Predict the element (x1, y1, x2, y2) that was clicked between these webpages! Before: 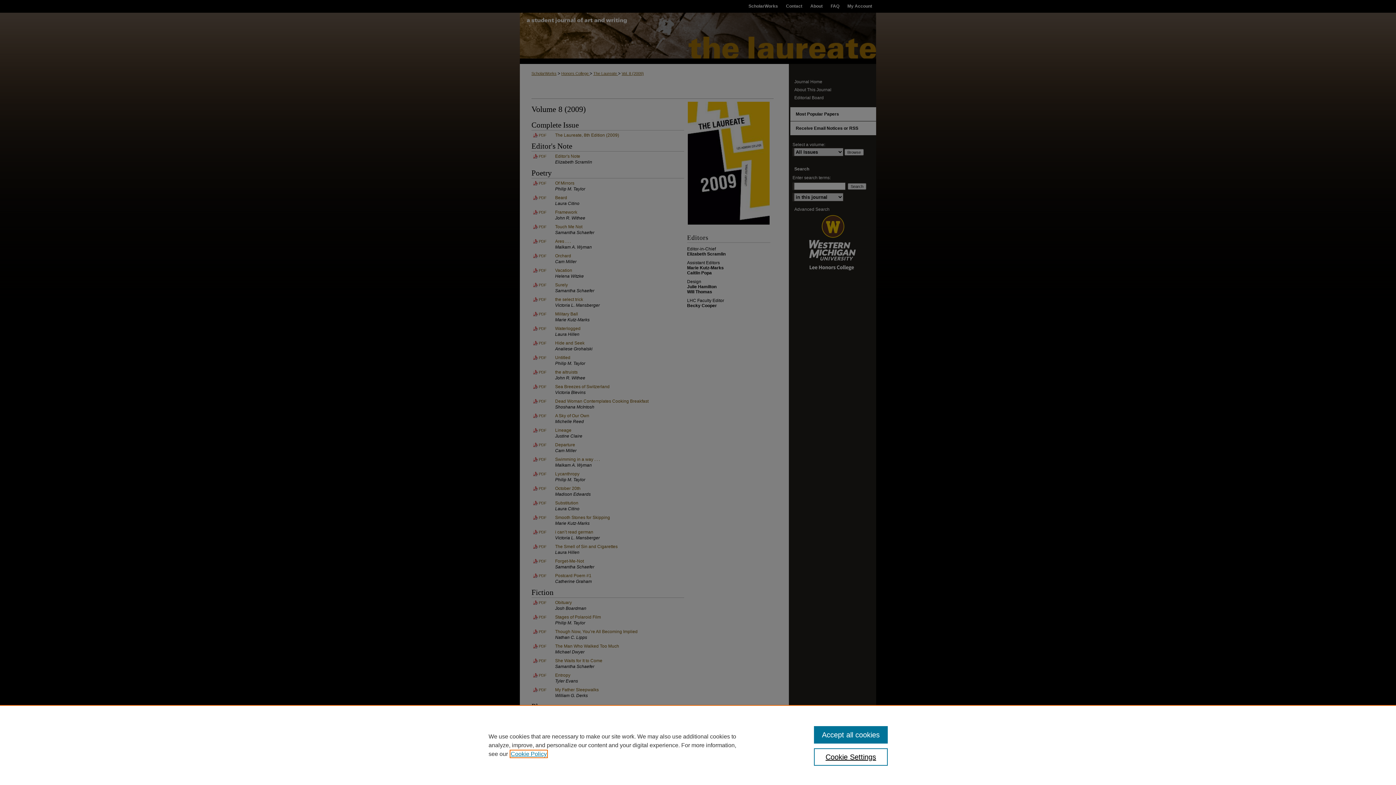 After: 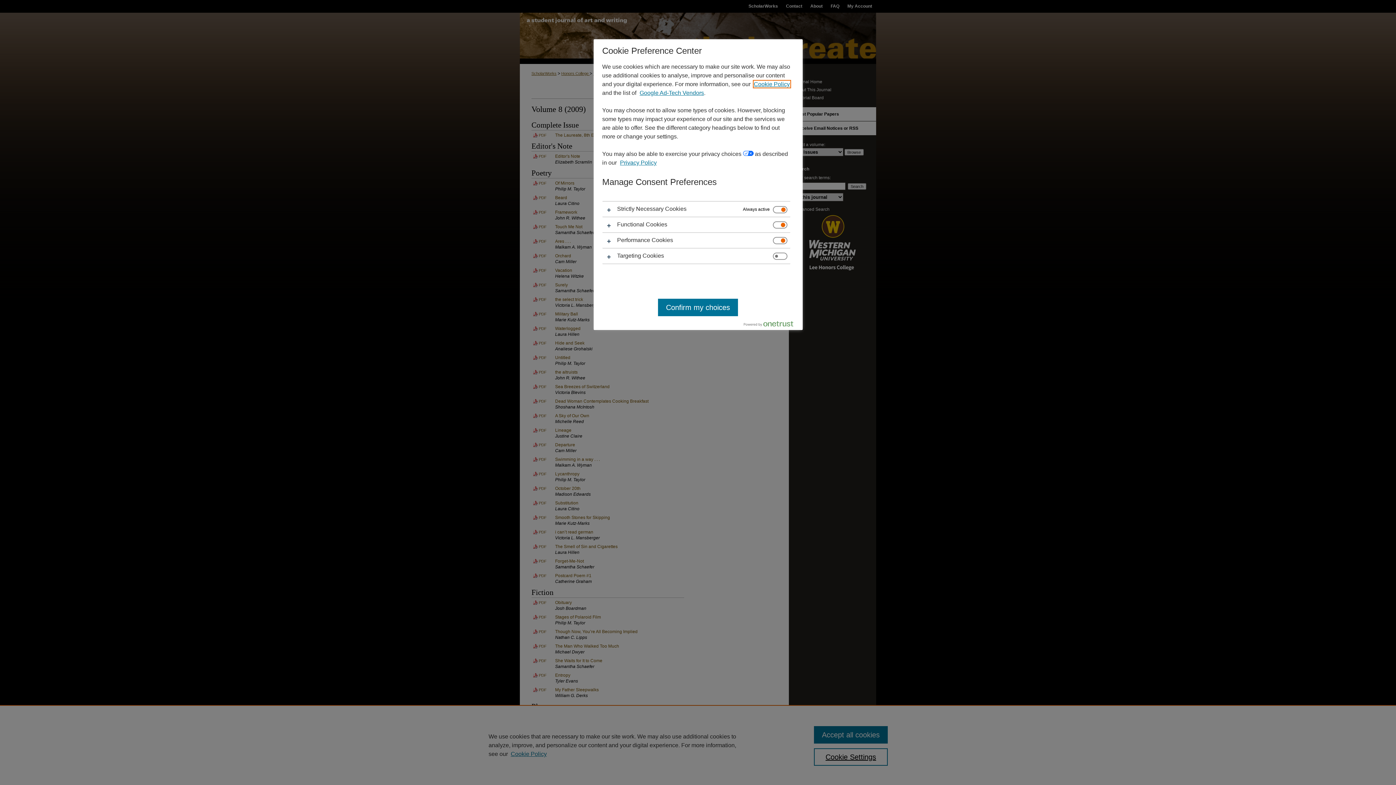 Action: bbox: (814, 748, 887, 766) label: Cookie Settings